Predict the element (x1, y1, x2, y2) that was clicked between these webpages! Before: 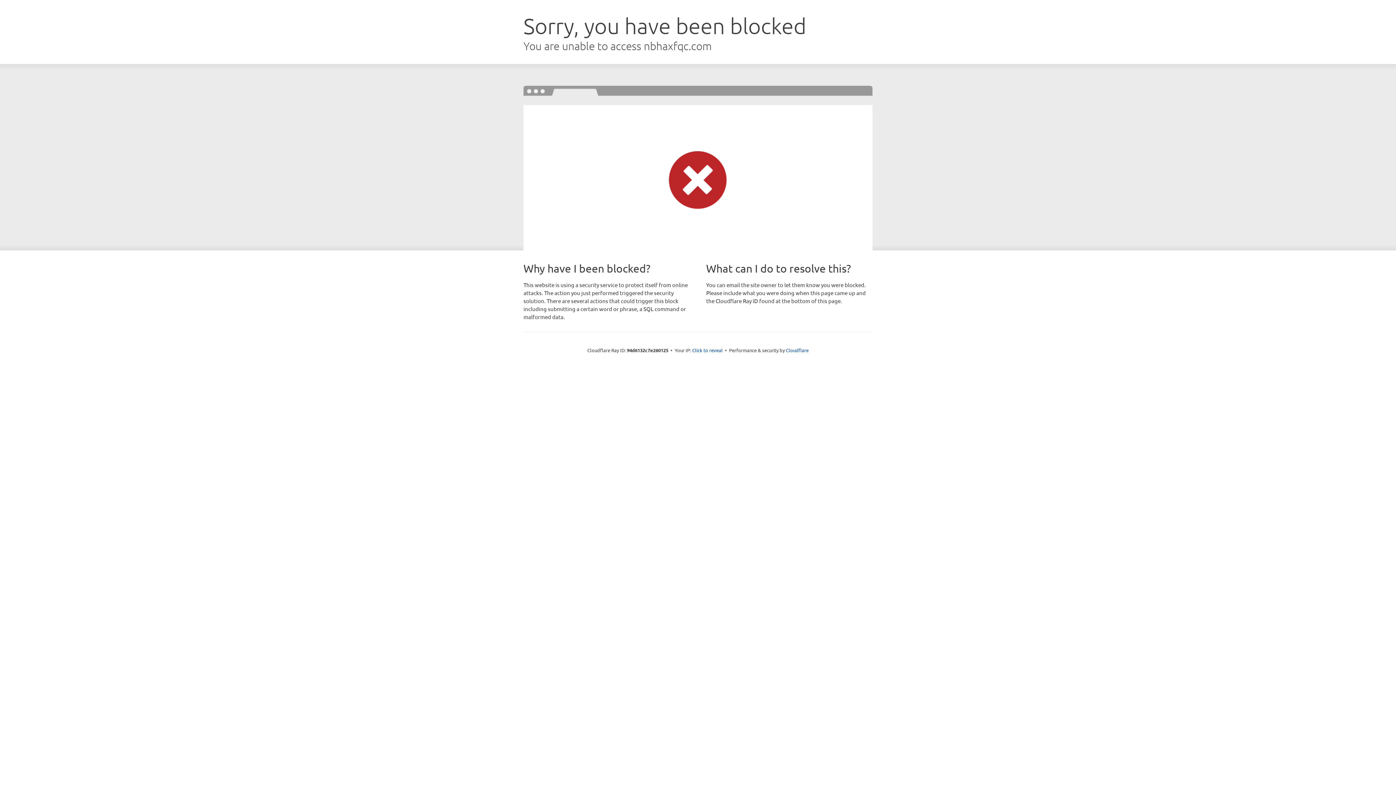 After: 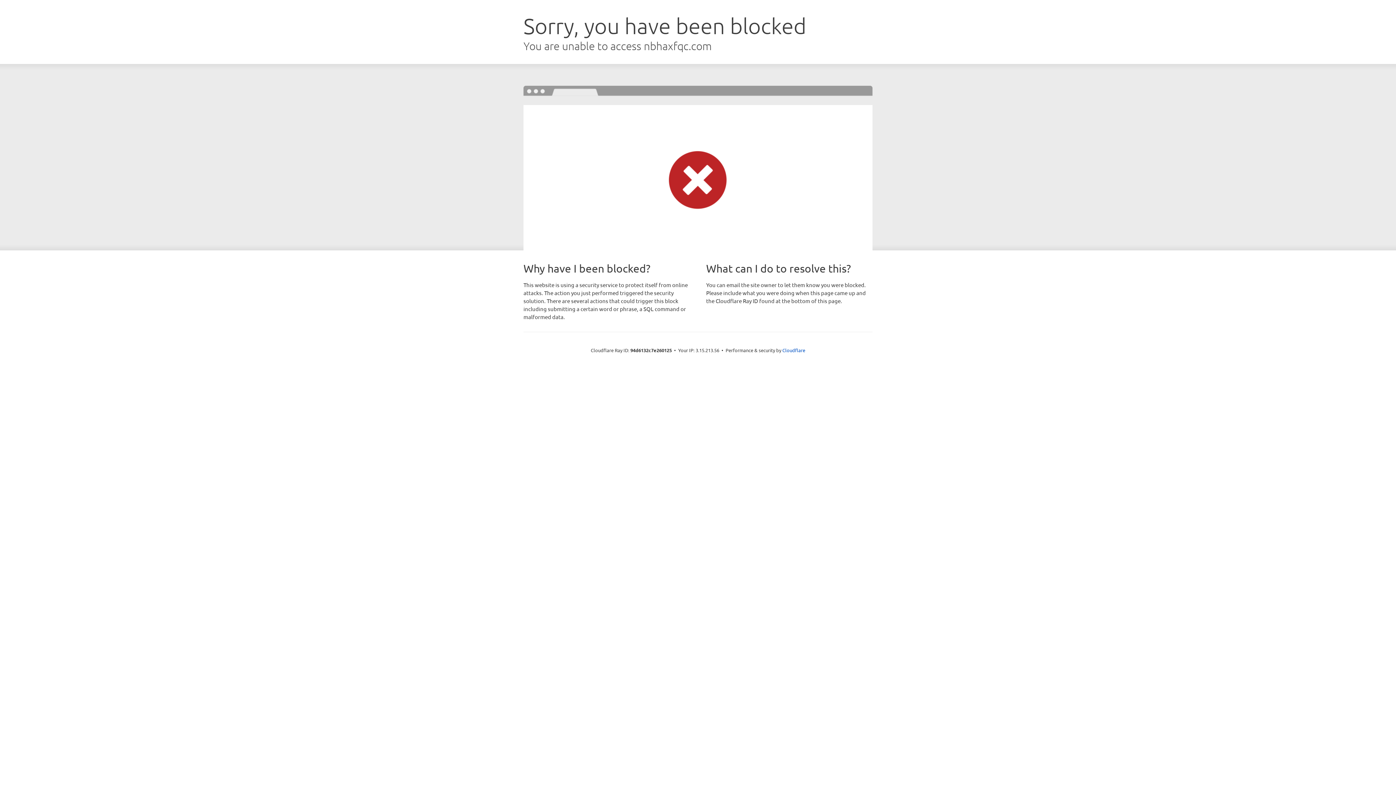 Action: bbox: (692, 346, 722, 353) label: Click to reveal